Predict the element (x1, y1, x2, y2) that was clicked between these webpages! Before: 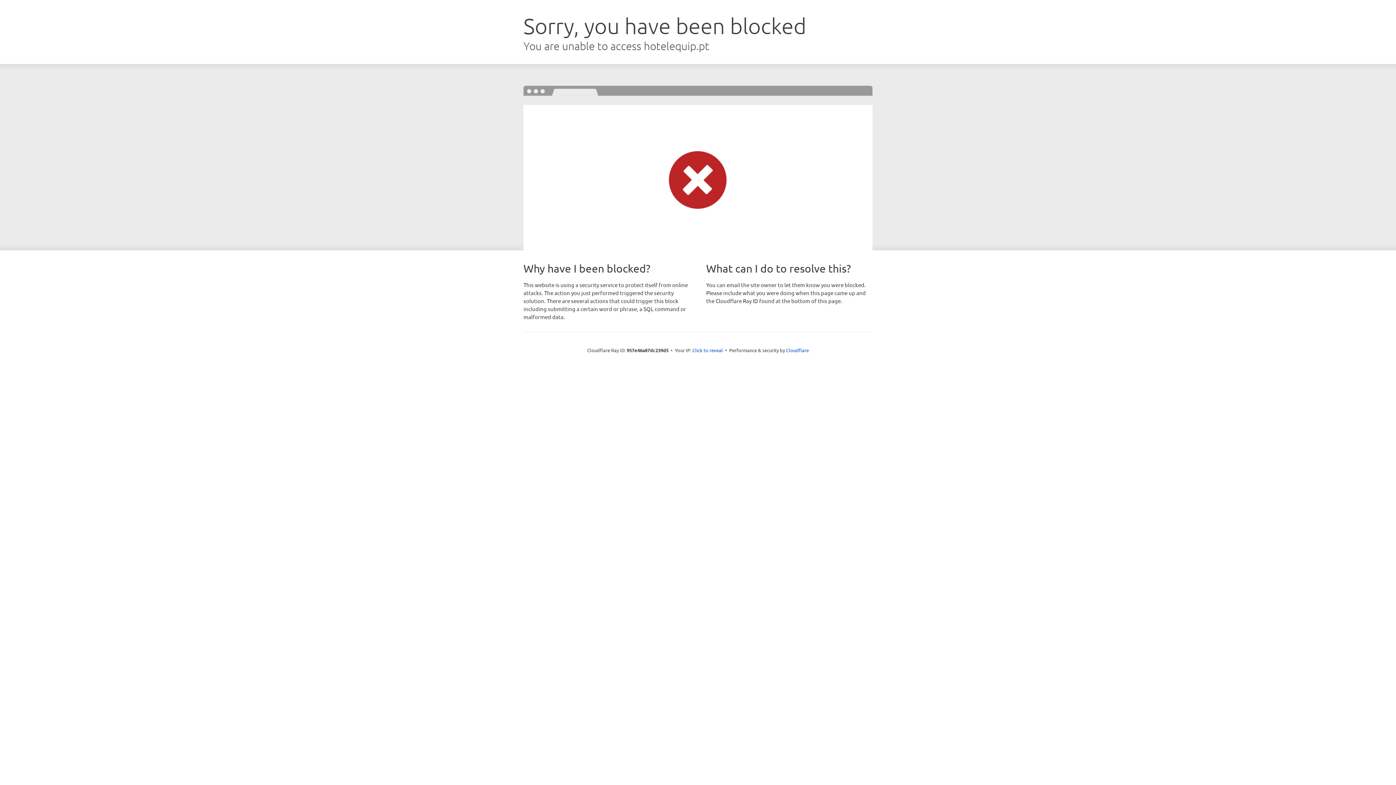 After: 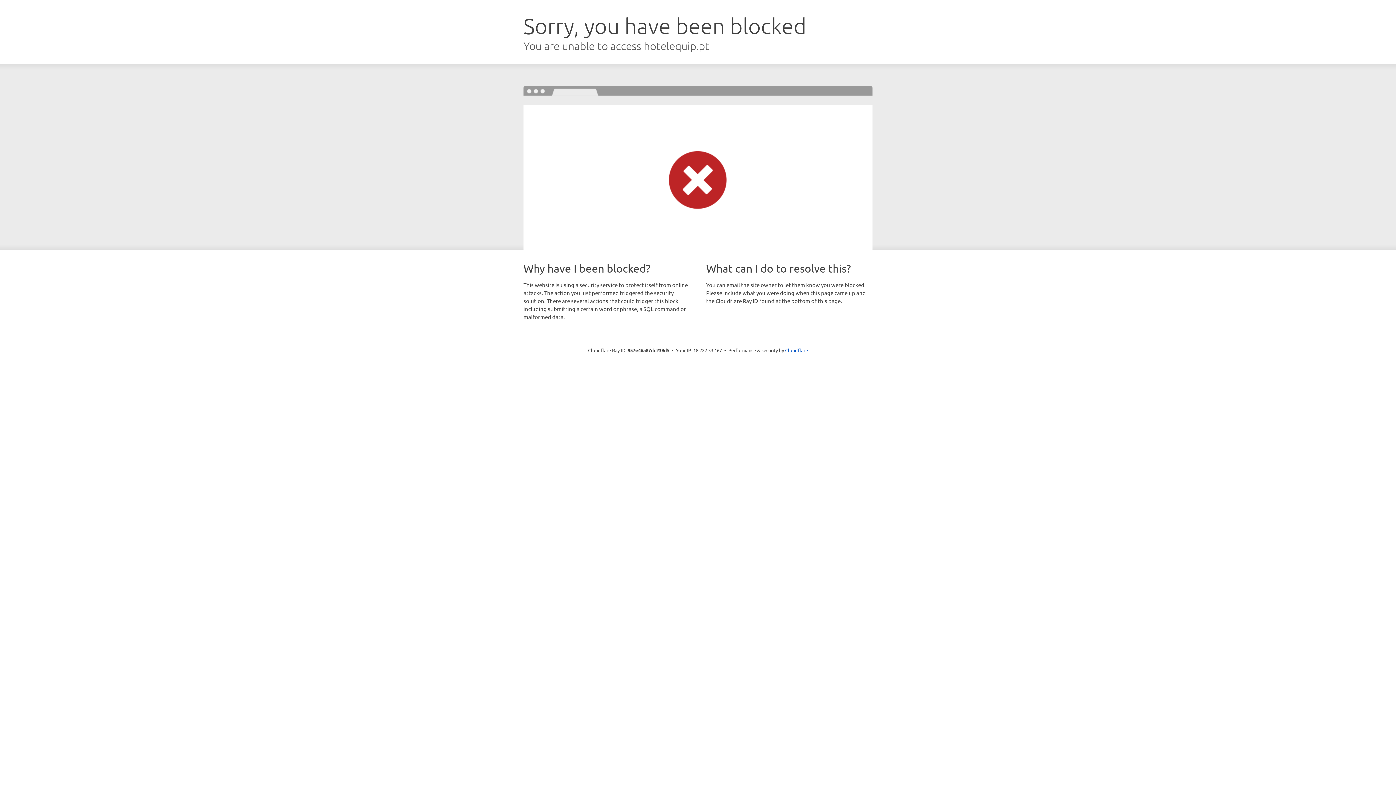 Action: label: Click to reveal bbox: (692, 346, 723, 353)